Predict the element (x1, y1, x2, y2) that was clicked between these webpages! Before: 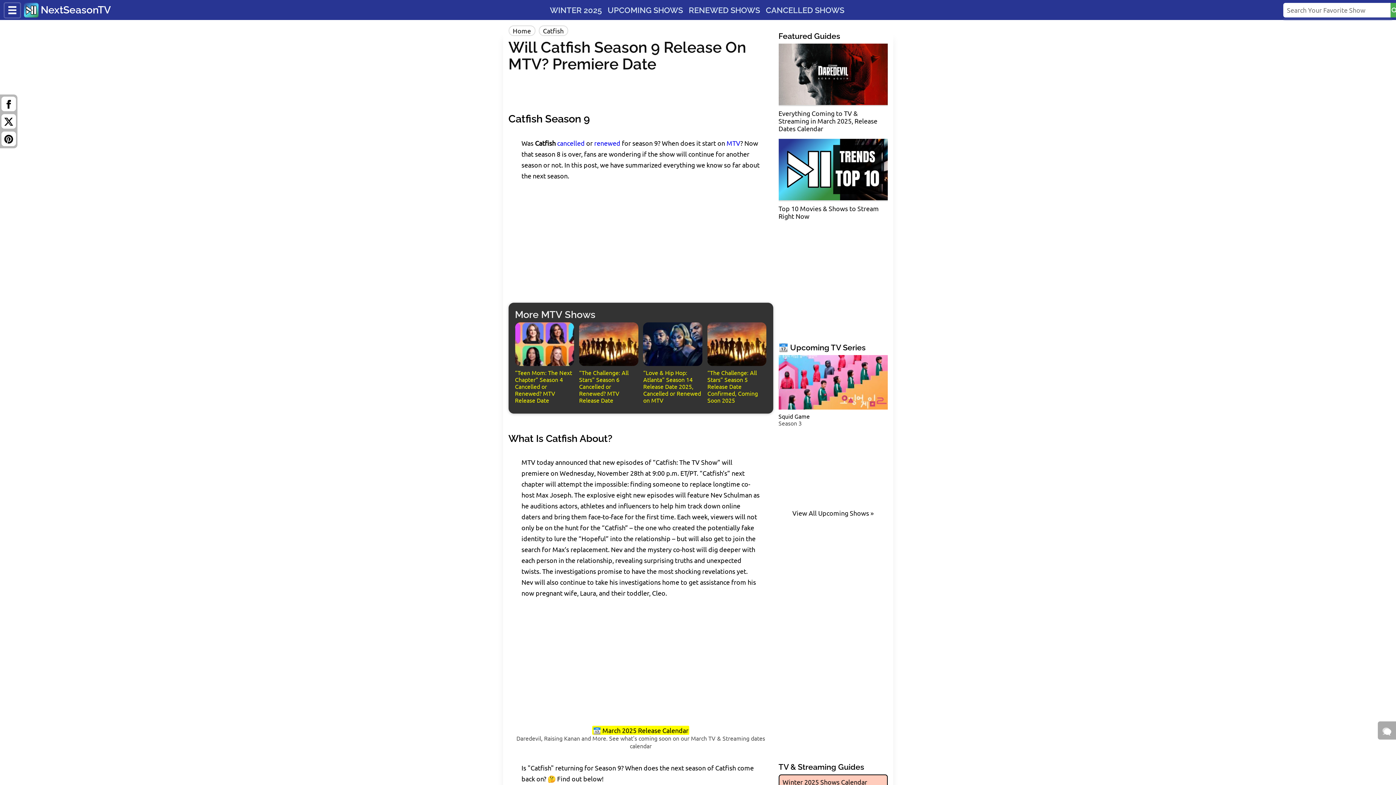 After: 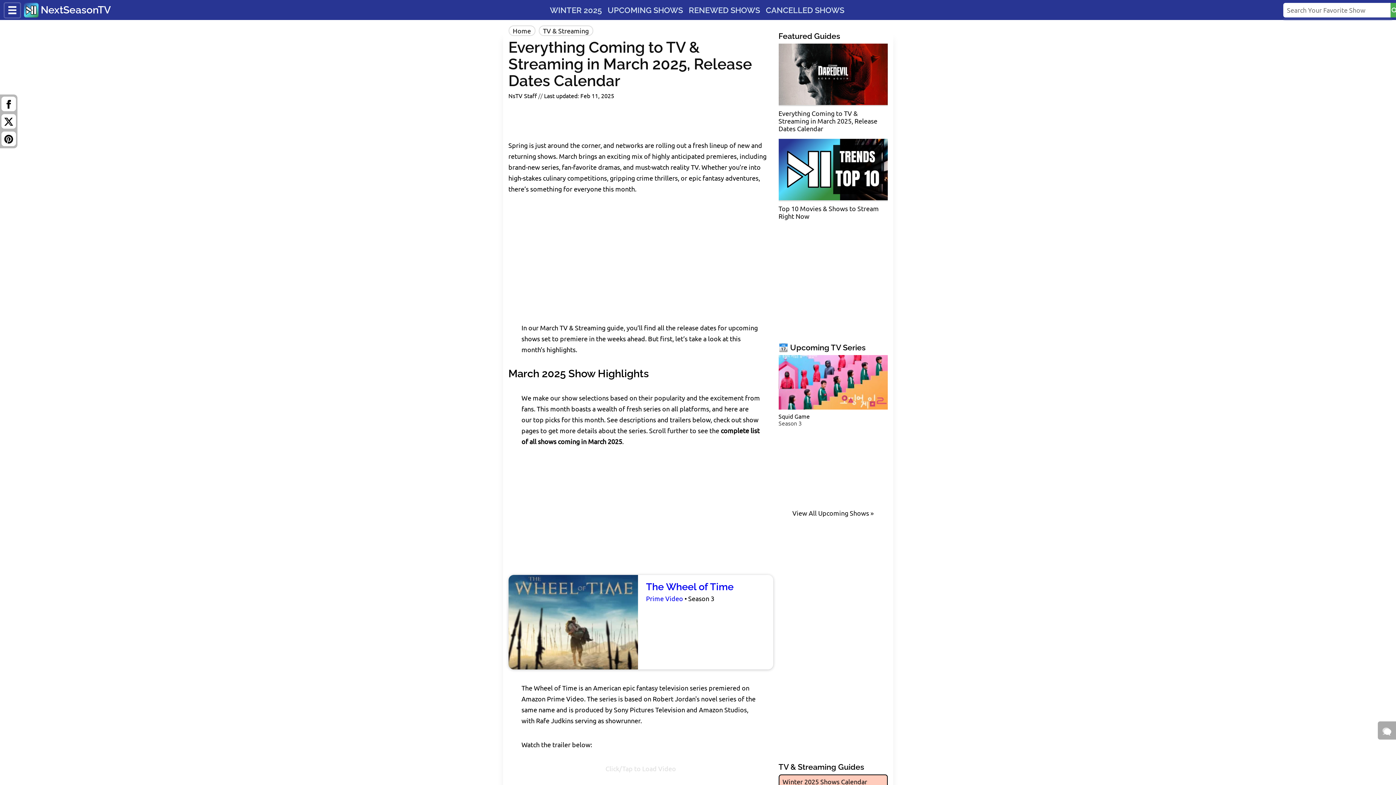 Action: bbox: (592, 726, 689, 735) label: 📆 March 2025 Release Calendar